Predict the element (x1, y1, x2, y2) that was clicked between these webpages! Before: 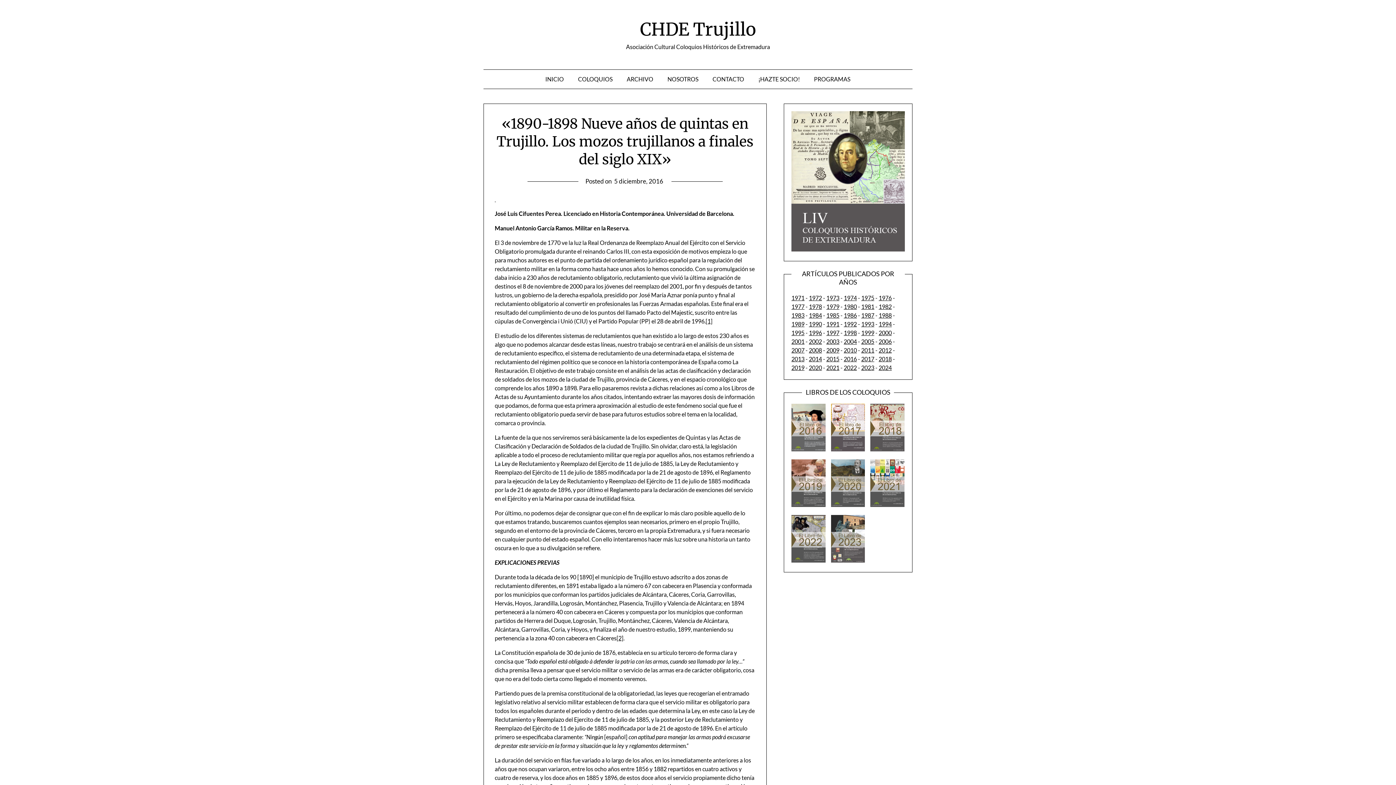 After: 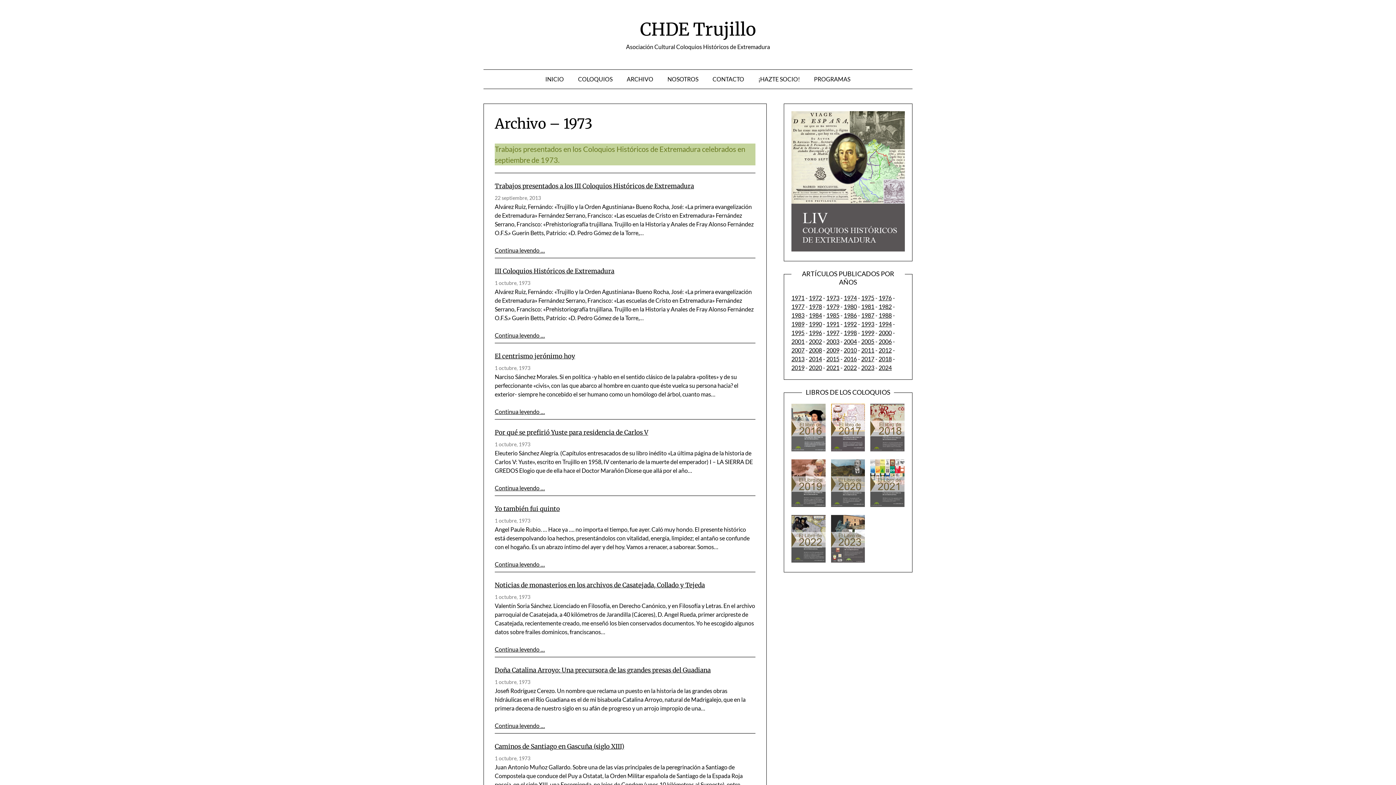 Action: bbox: (826, 294, 839, 301) label: 1973